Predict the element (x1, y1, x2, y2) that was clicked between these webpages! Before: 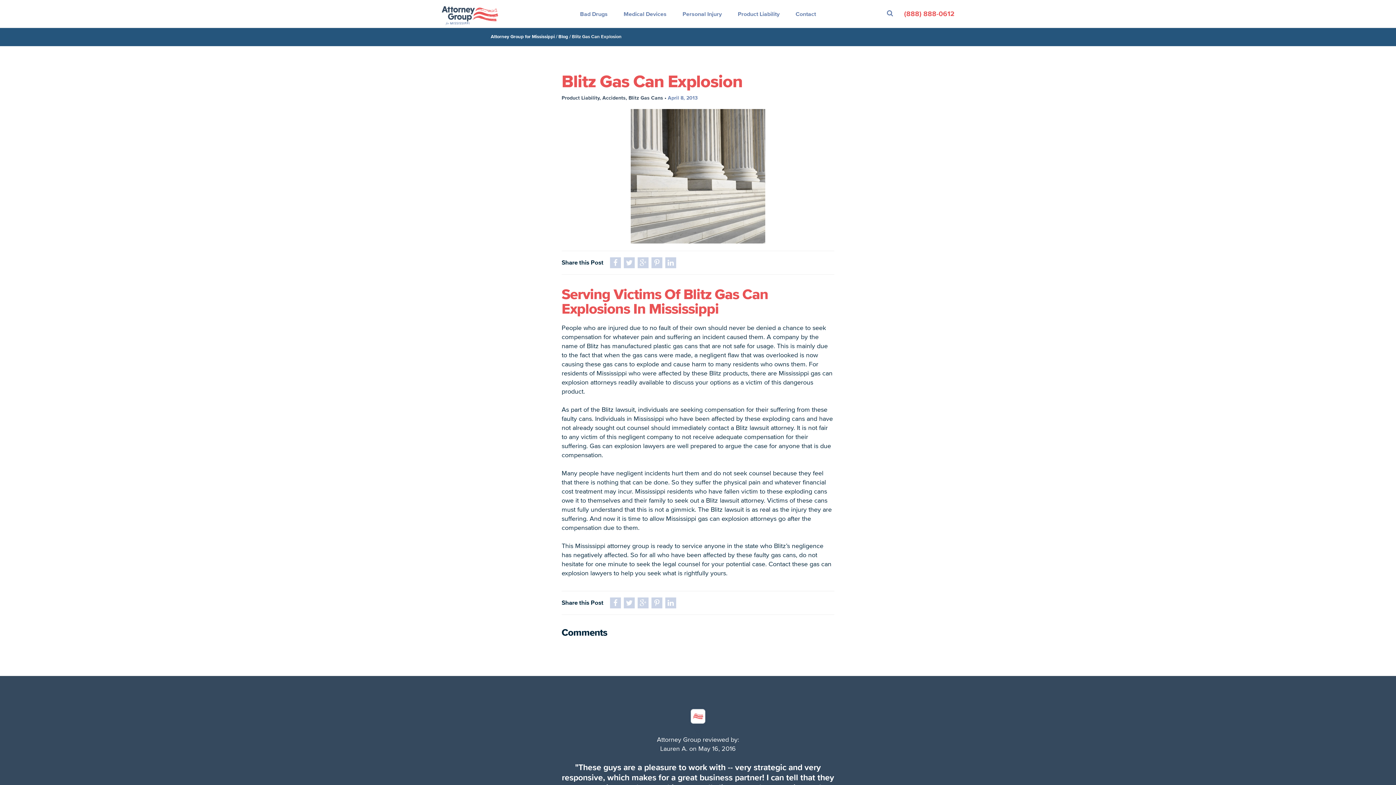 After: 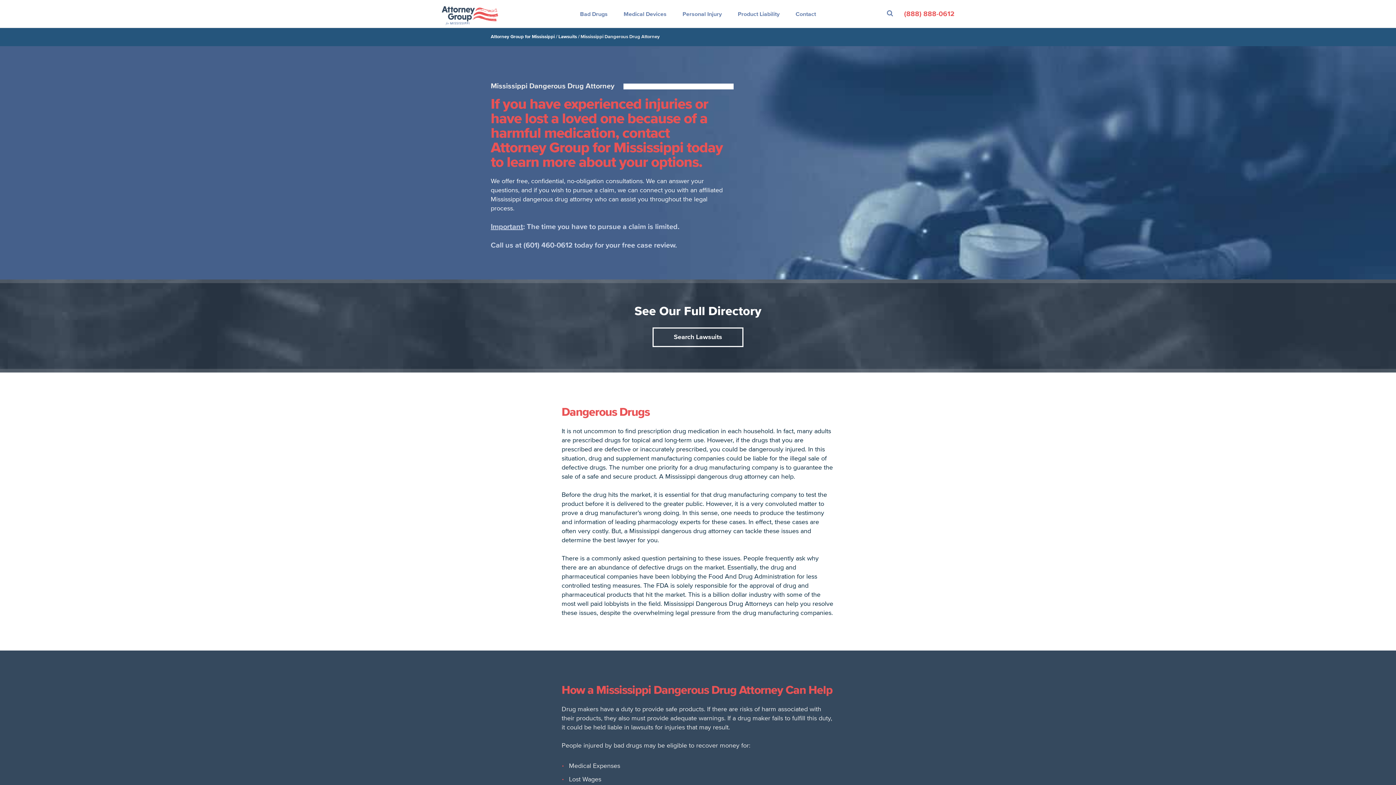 Action: bbox: (572, 0, 615, 27) label: Bad Drugs